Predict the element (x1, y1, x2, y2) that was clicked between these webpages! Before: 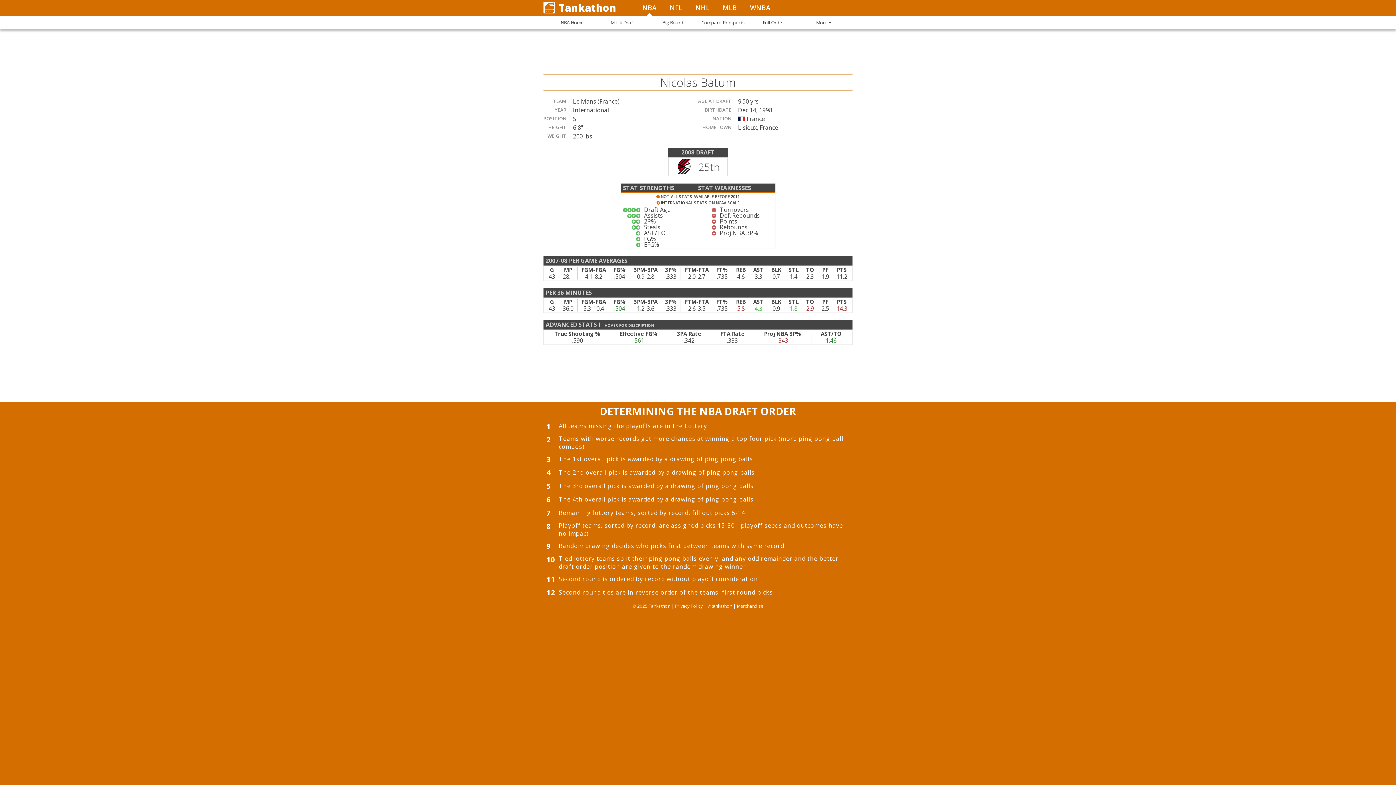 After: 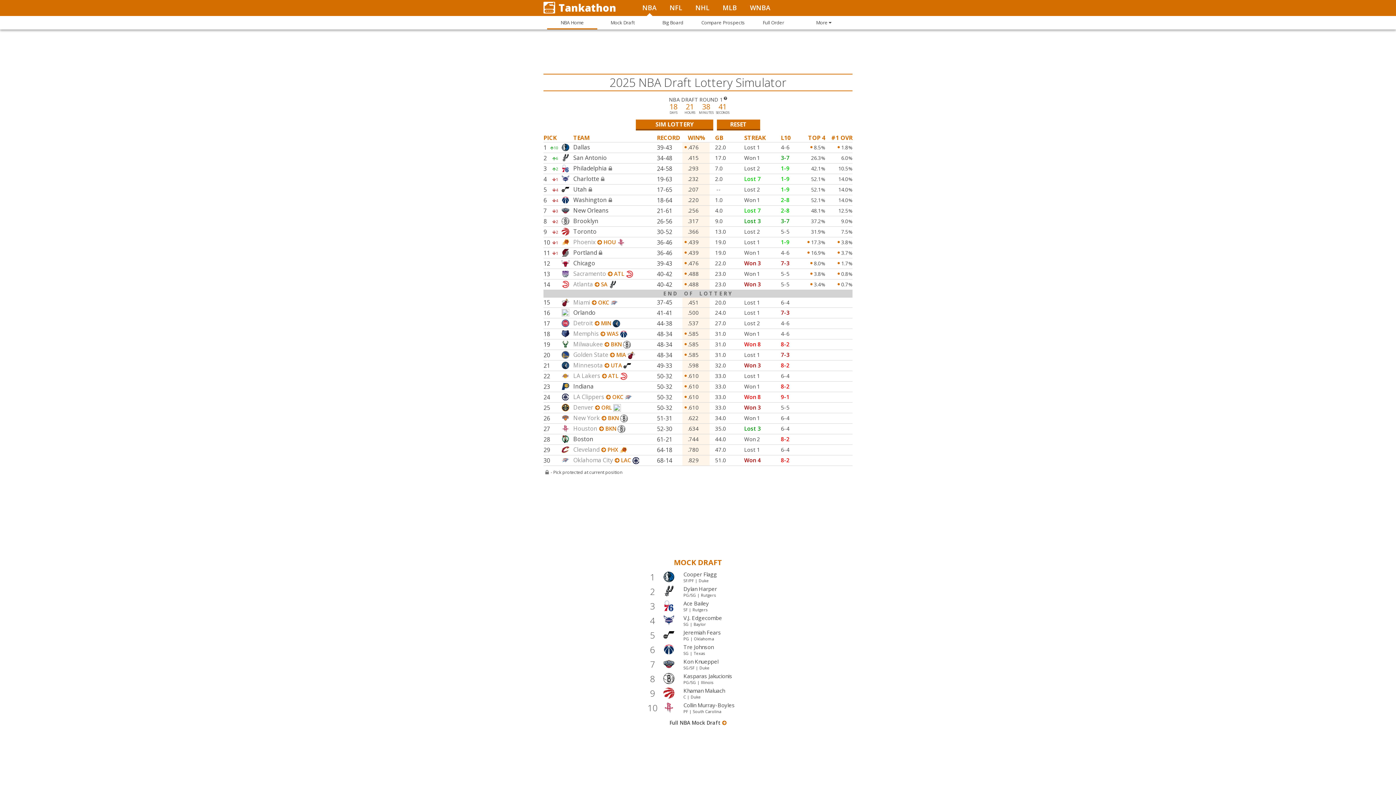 Action: label: NBA bbox: (636, 1, 663, 13)